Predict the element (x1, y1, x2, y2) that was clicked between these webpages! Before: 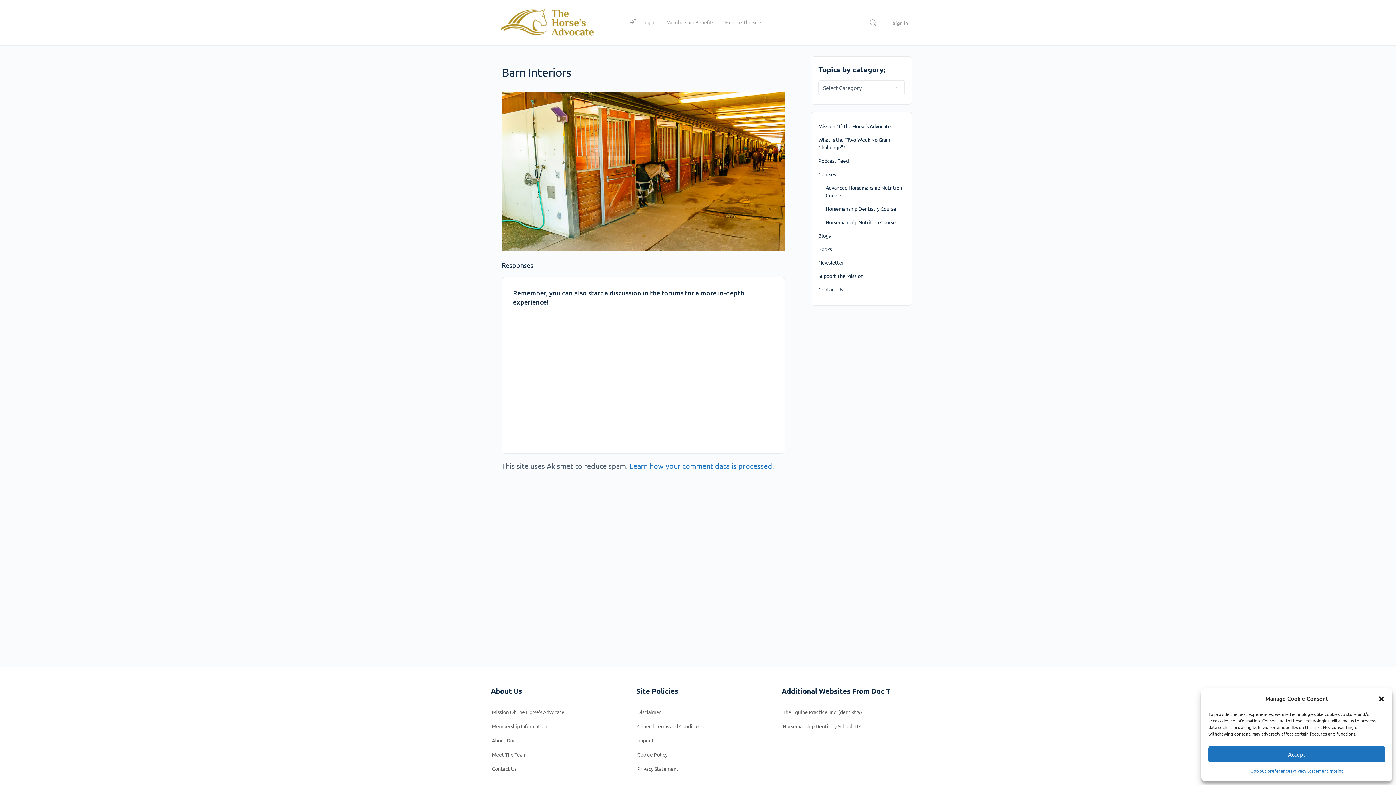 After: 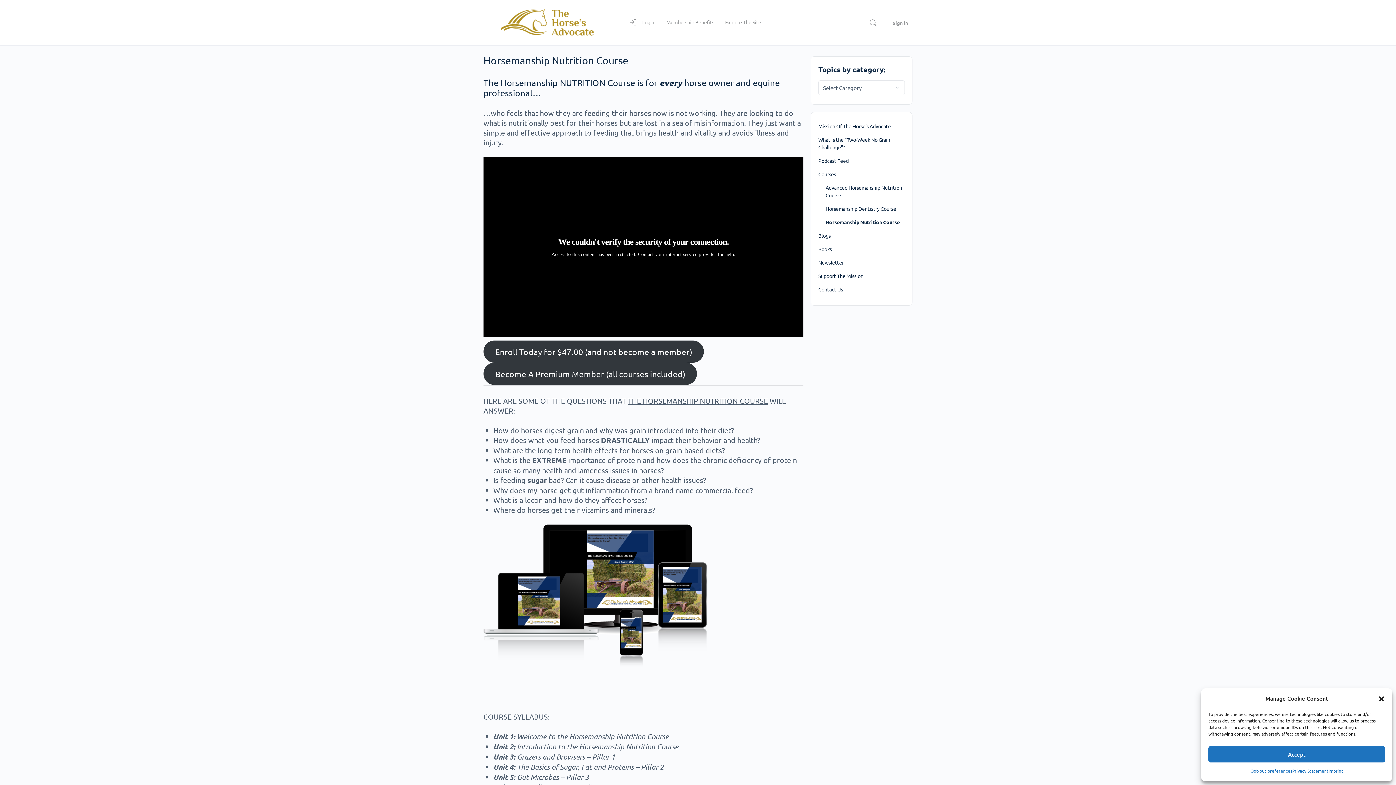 Action: label: Horsemanship Nutrition Course bbox: (825, 215, 905, 229)